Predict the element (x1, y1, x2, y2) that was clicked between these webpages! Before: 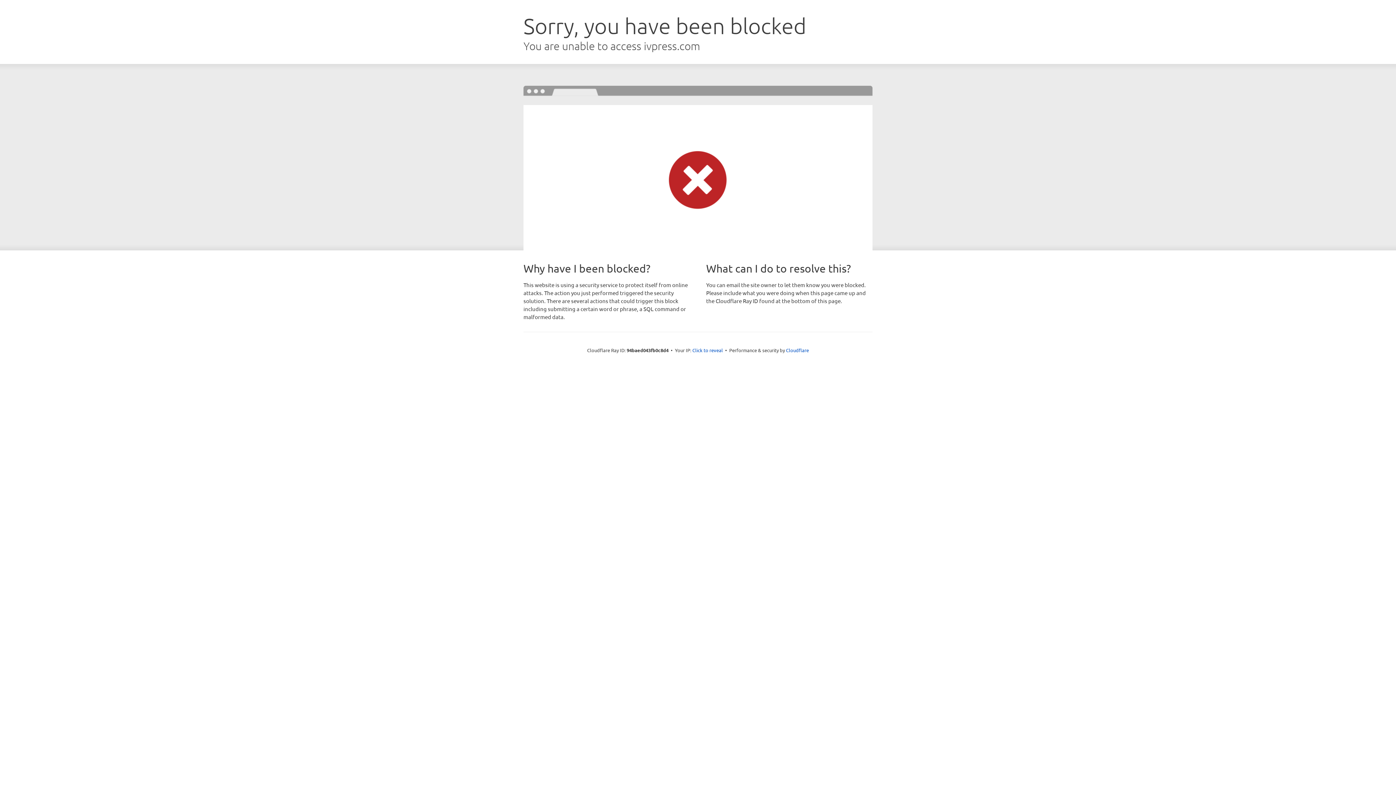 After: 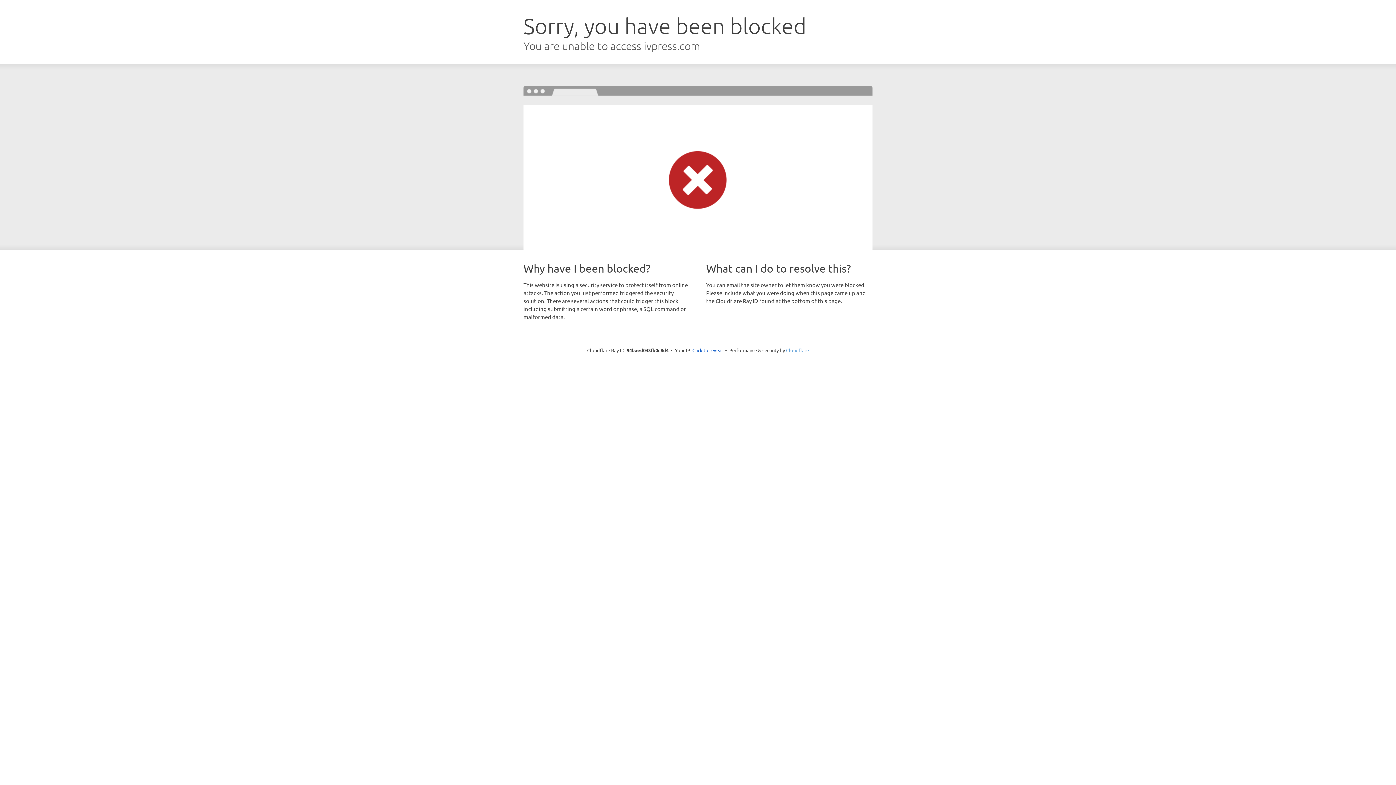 Action: label: Cloudflare bbox: (786, 347, 809, 353)